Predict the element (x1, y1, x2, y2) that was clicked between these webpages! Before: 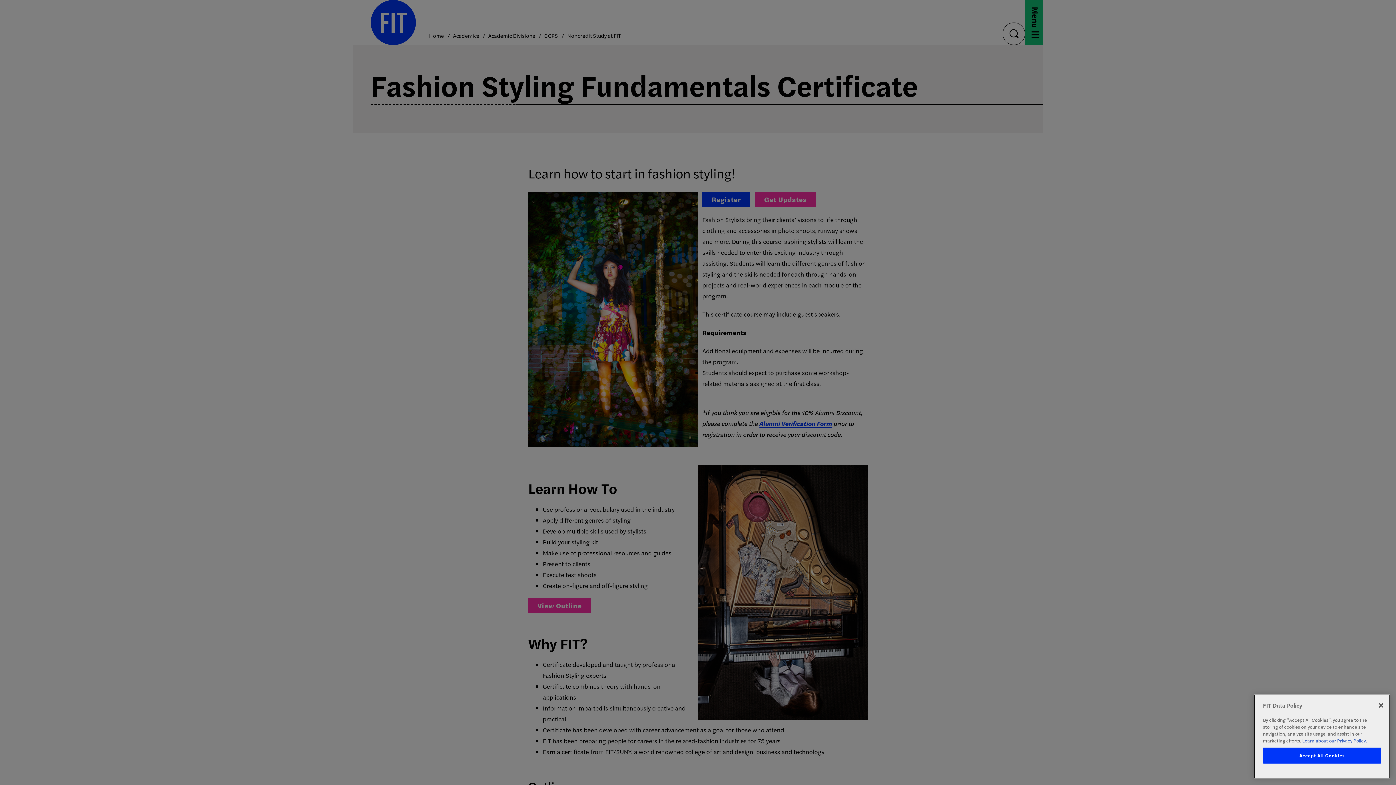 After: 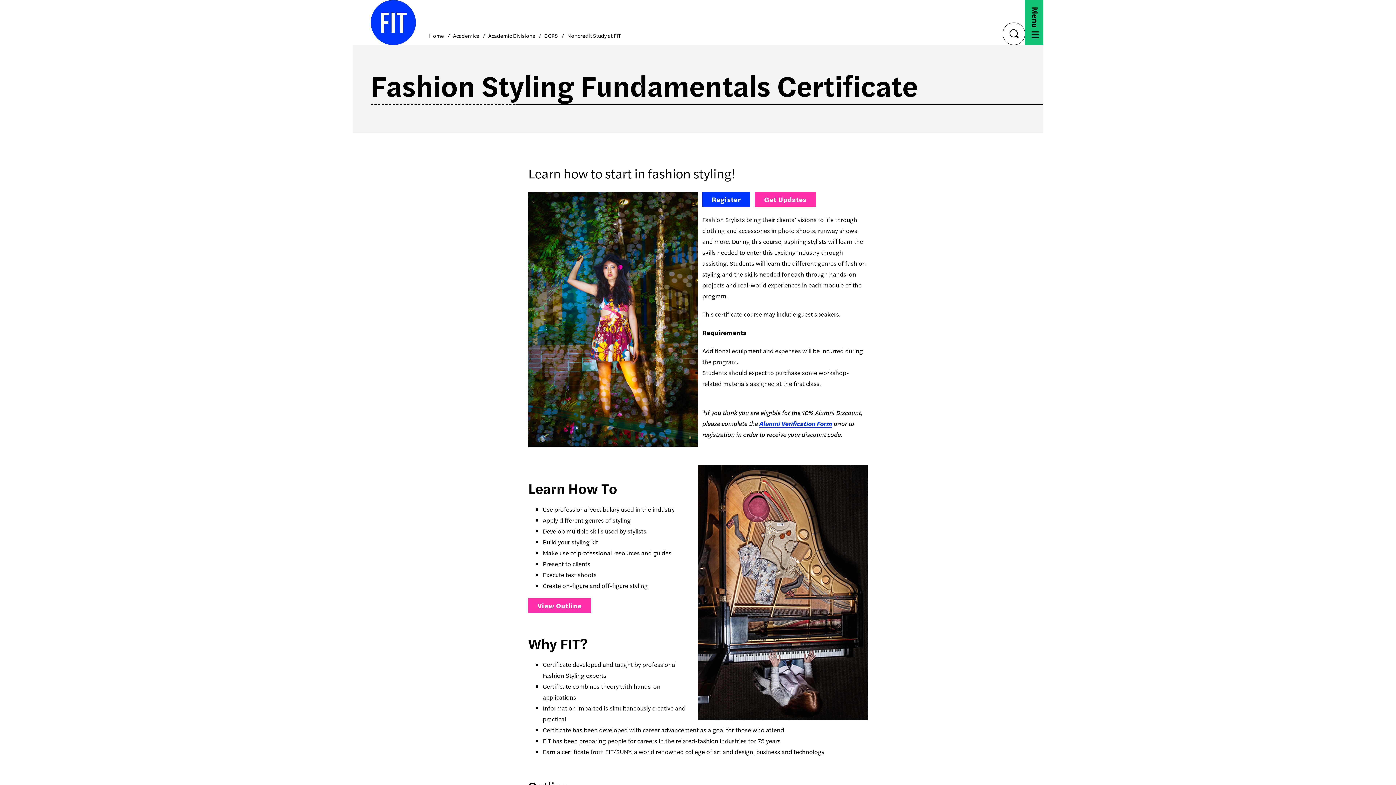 Action: bbox: (1263, 748, 1381, 764) label: Accept All Cookies